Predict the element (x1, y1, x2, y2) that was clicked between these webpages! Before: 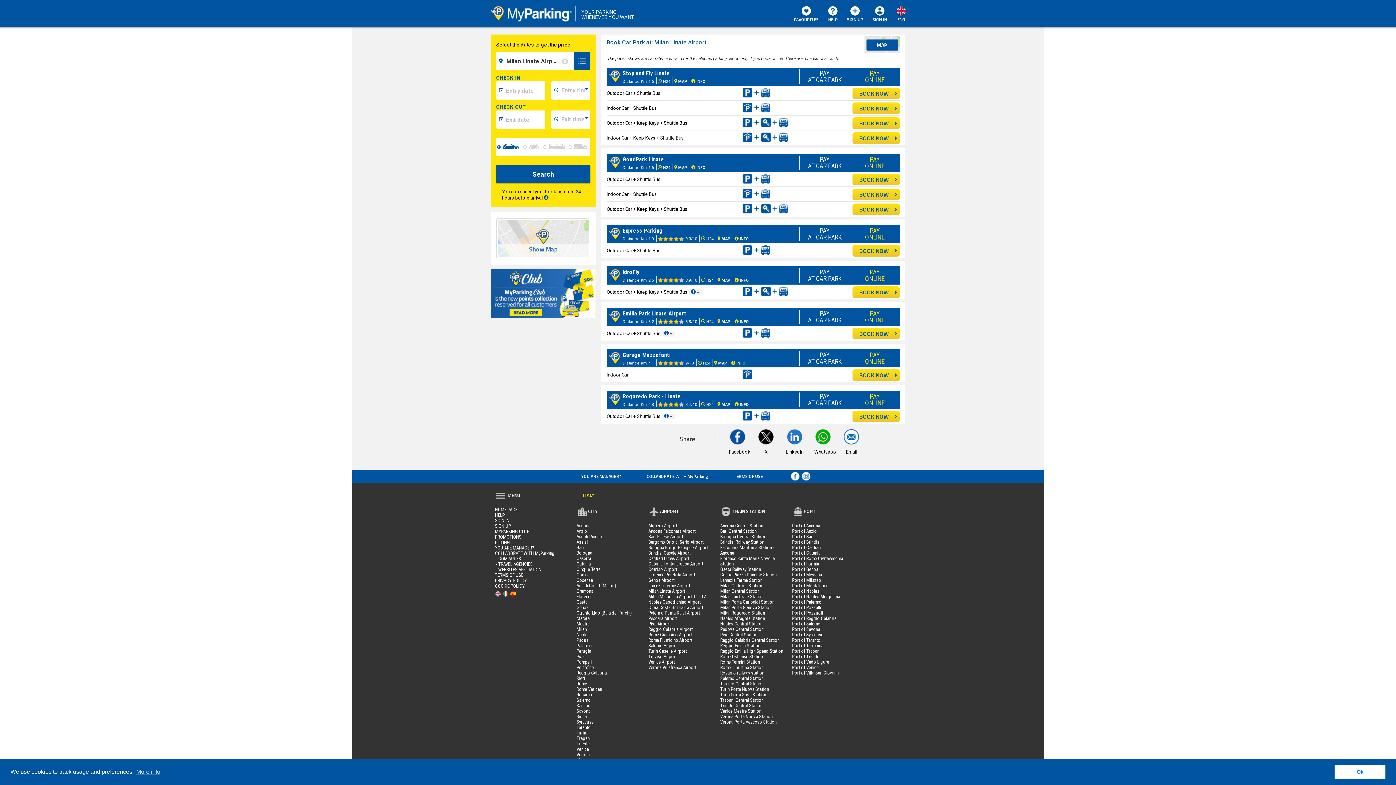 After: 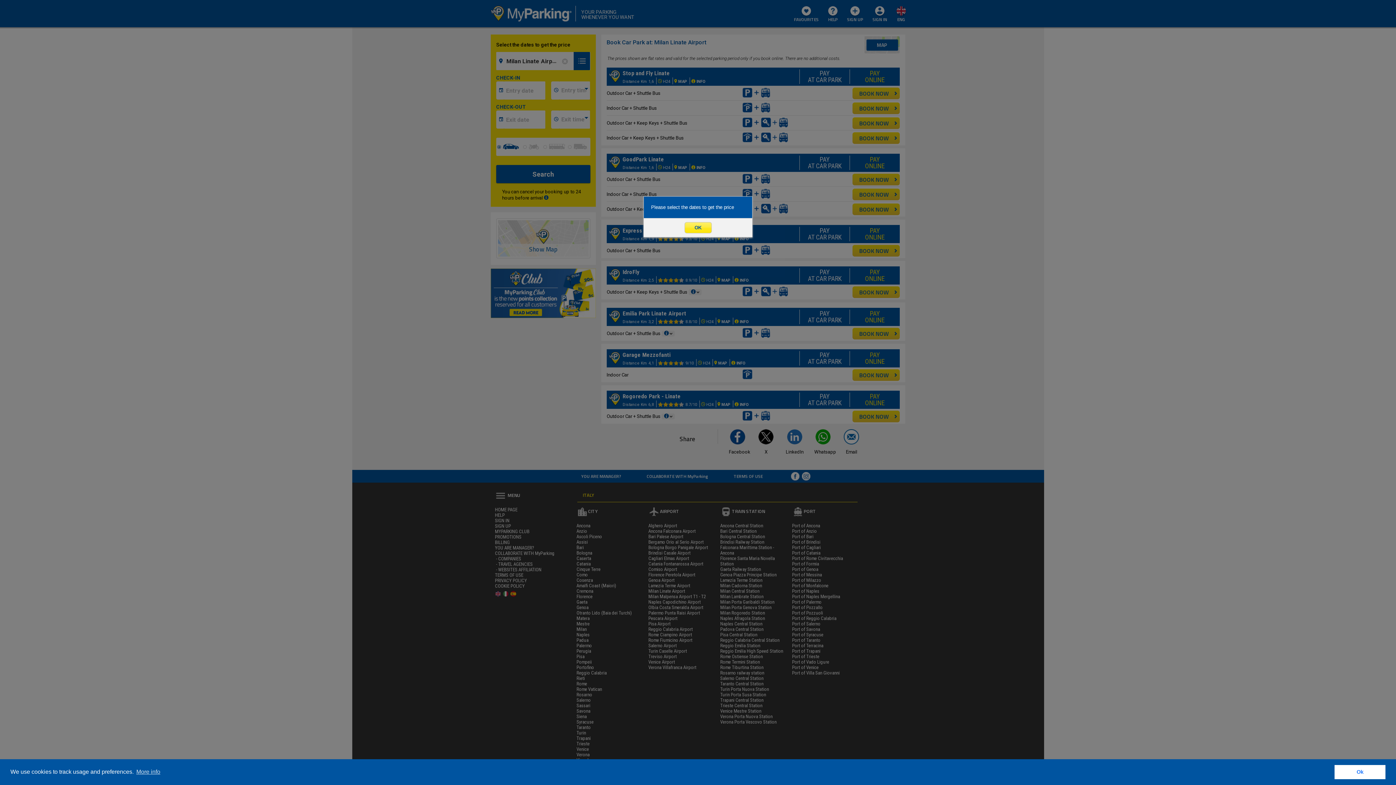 Action: label: BOOK NOW bbox: (852, 245, 899, 256)